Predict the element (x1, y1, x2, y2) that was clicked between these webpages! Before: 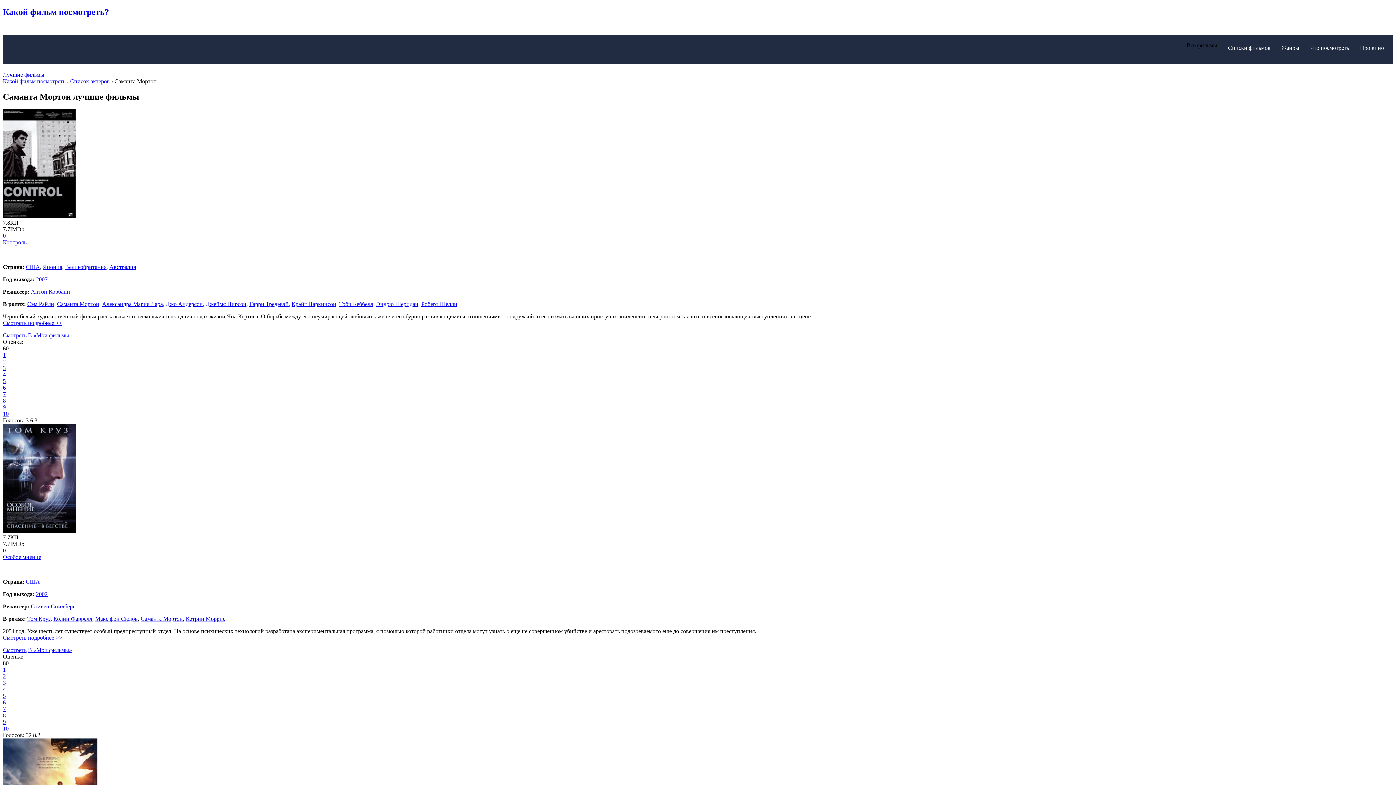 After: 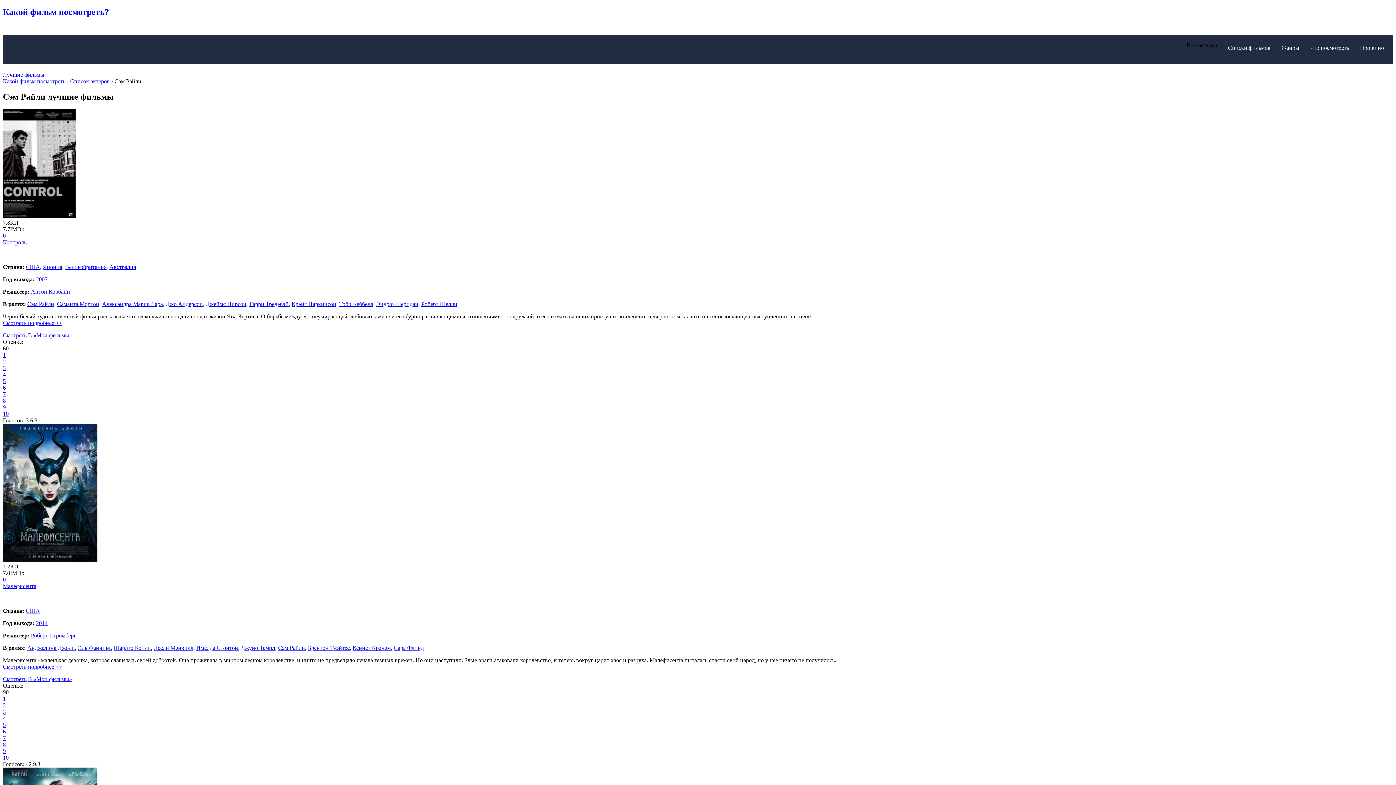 Action: label: Сэм Райли bbox: (27, 300, 54, 307)